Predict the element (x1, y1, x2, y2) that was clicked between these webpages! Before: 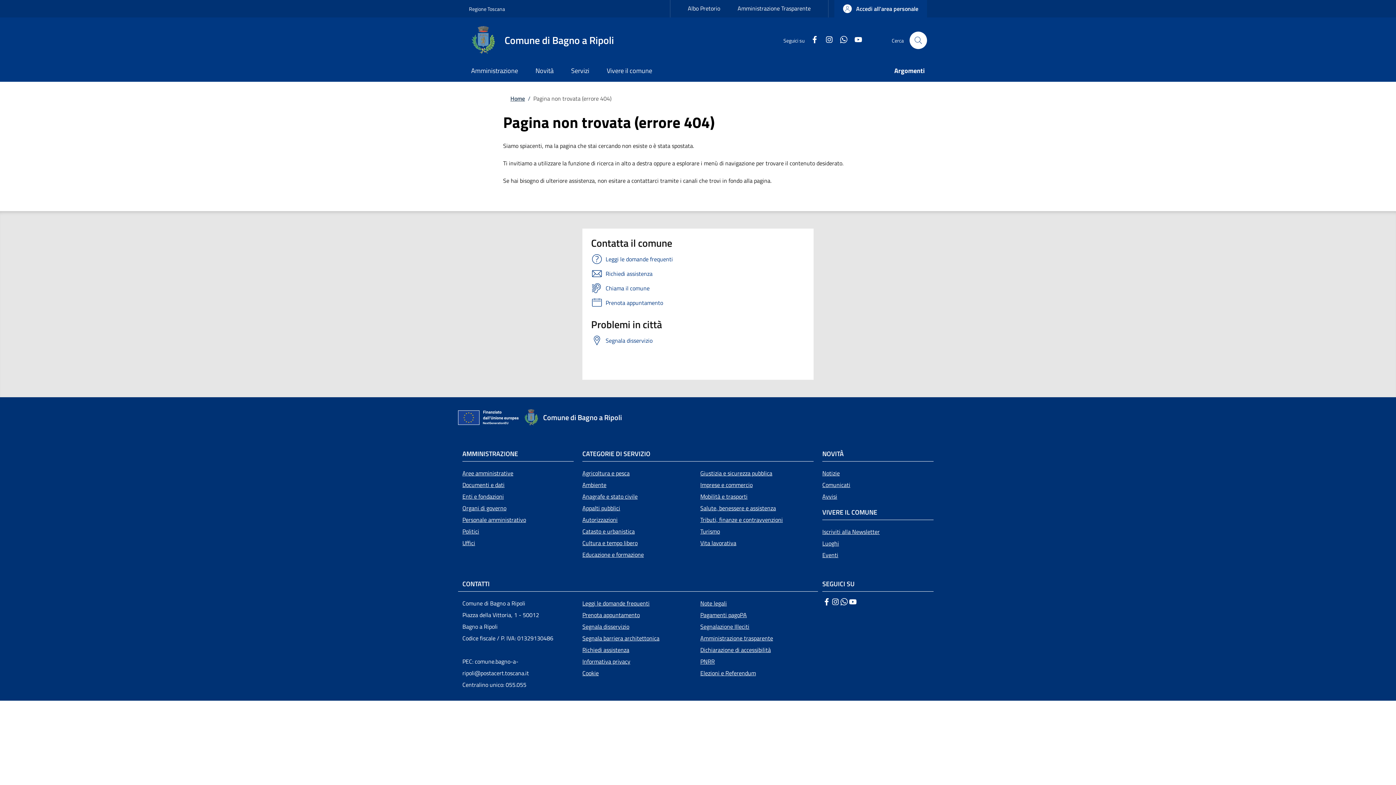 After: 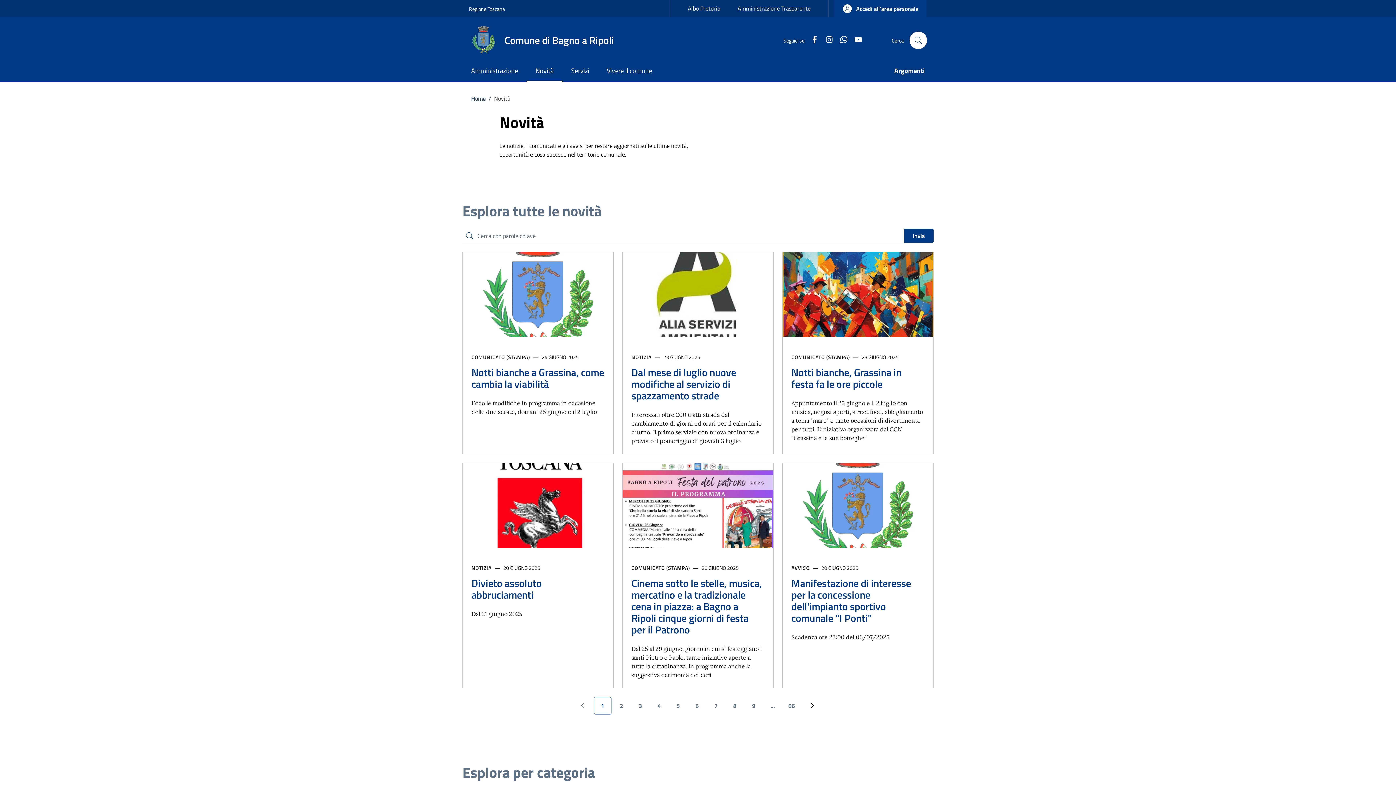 Action: bbox: (526, 61, 562, 81) label: Novità